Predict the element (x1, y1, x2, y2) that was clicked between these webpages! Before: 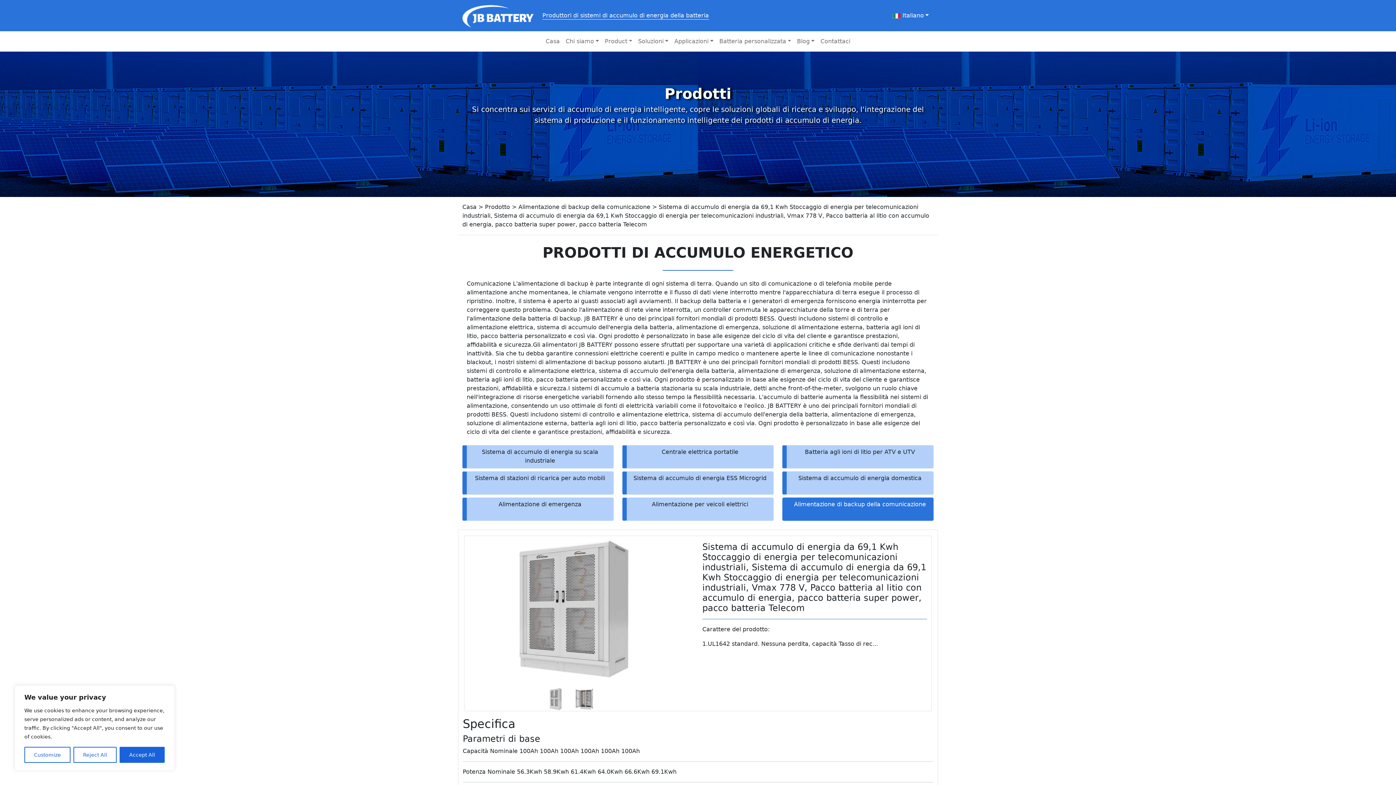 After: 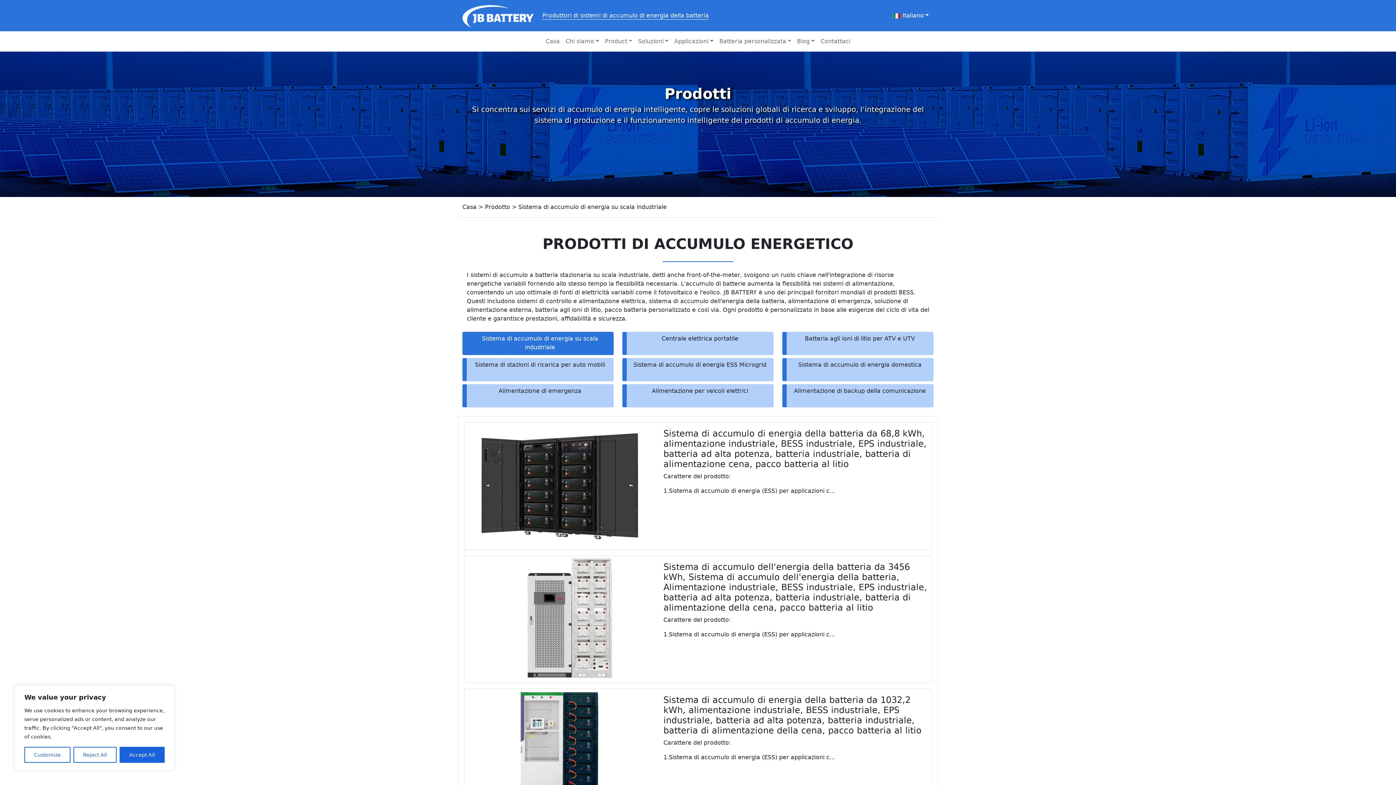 Action: bbox: (462, 445, 613, 468) label: Sistema di accumulo di energia su scala industriale